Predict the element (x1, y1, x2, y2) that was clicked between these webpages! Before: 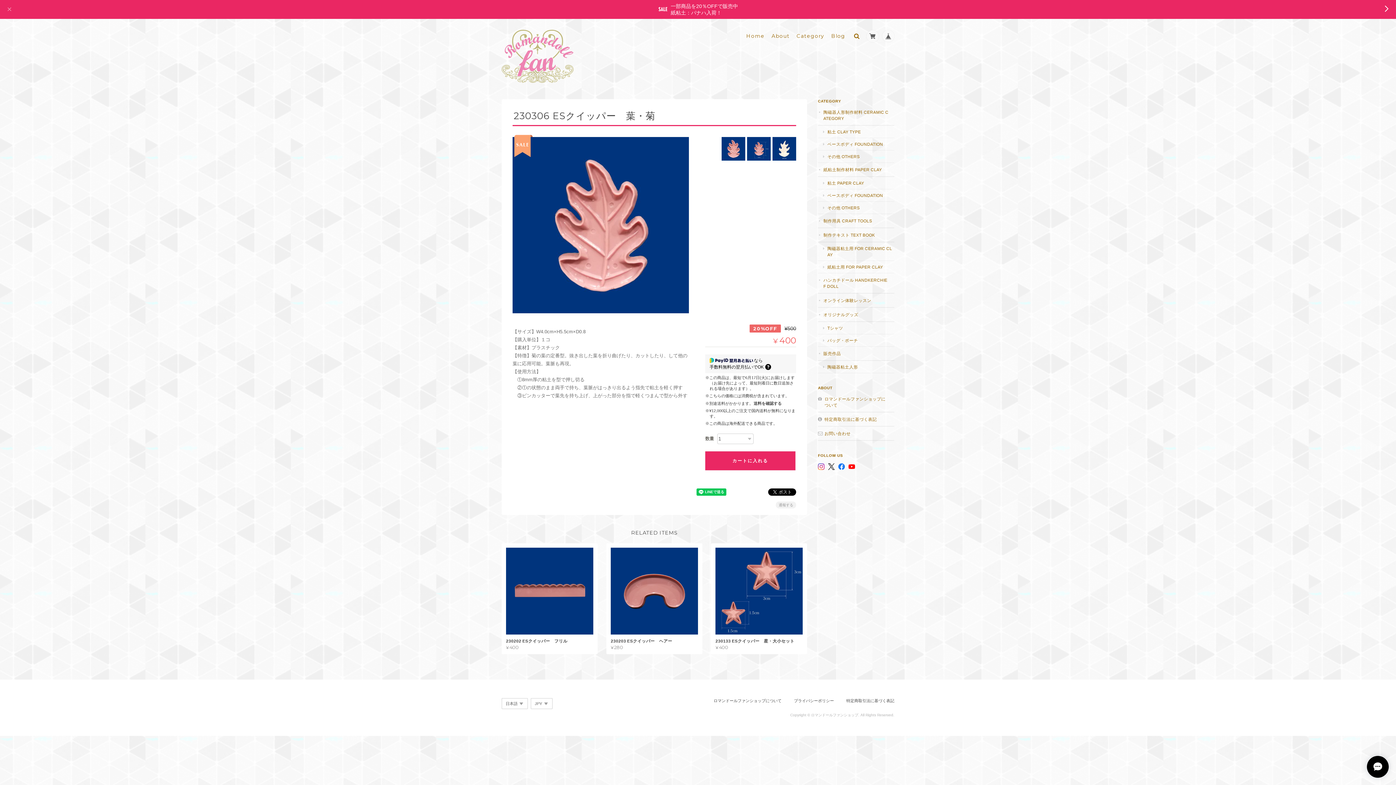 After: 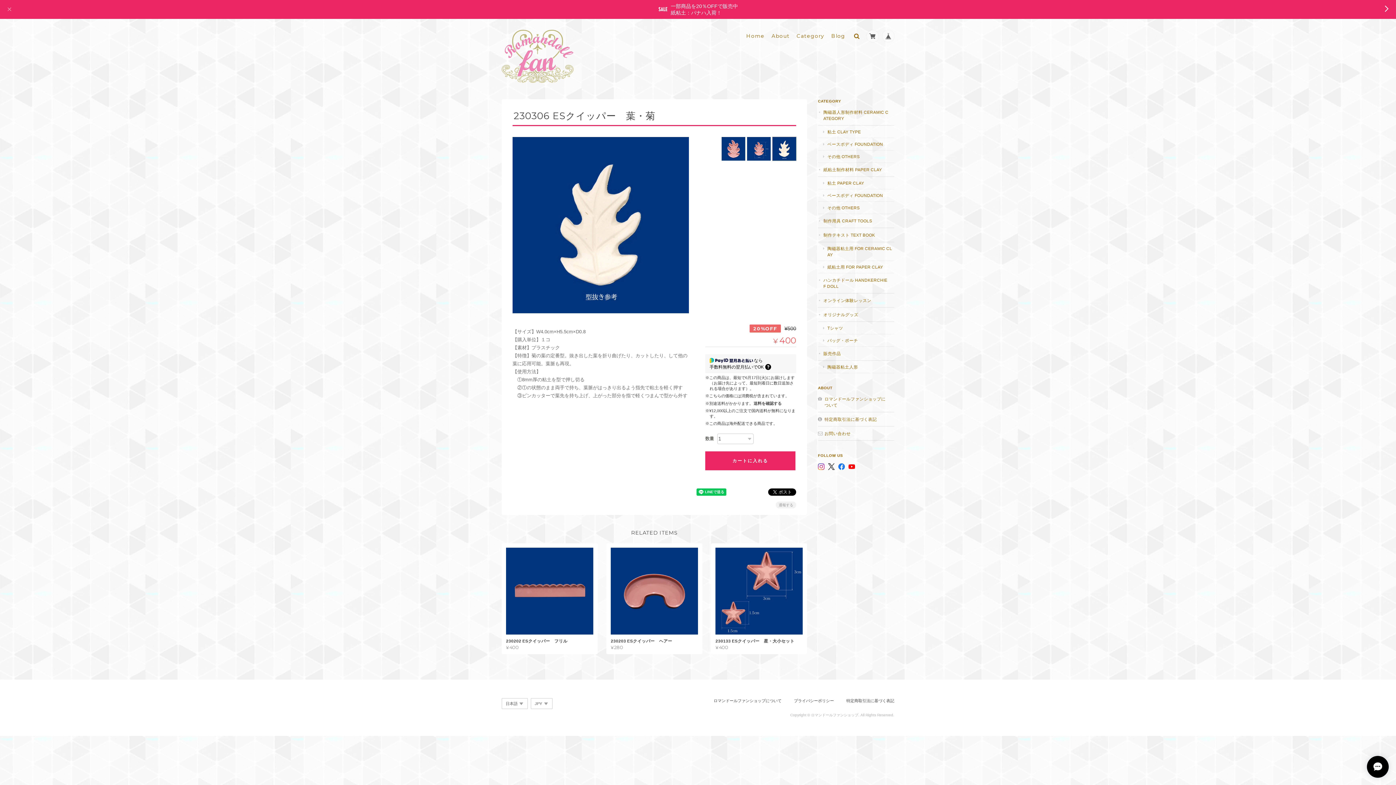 Action: bbox: (772, 137, 796, 160)